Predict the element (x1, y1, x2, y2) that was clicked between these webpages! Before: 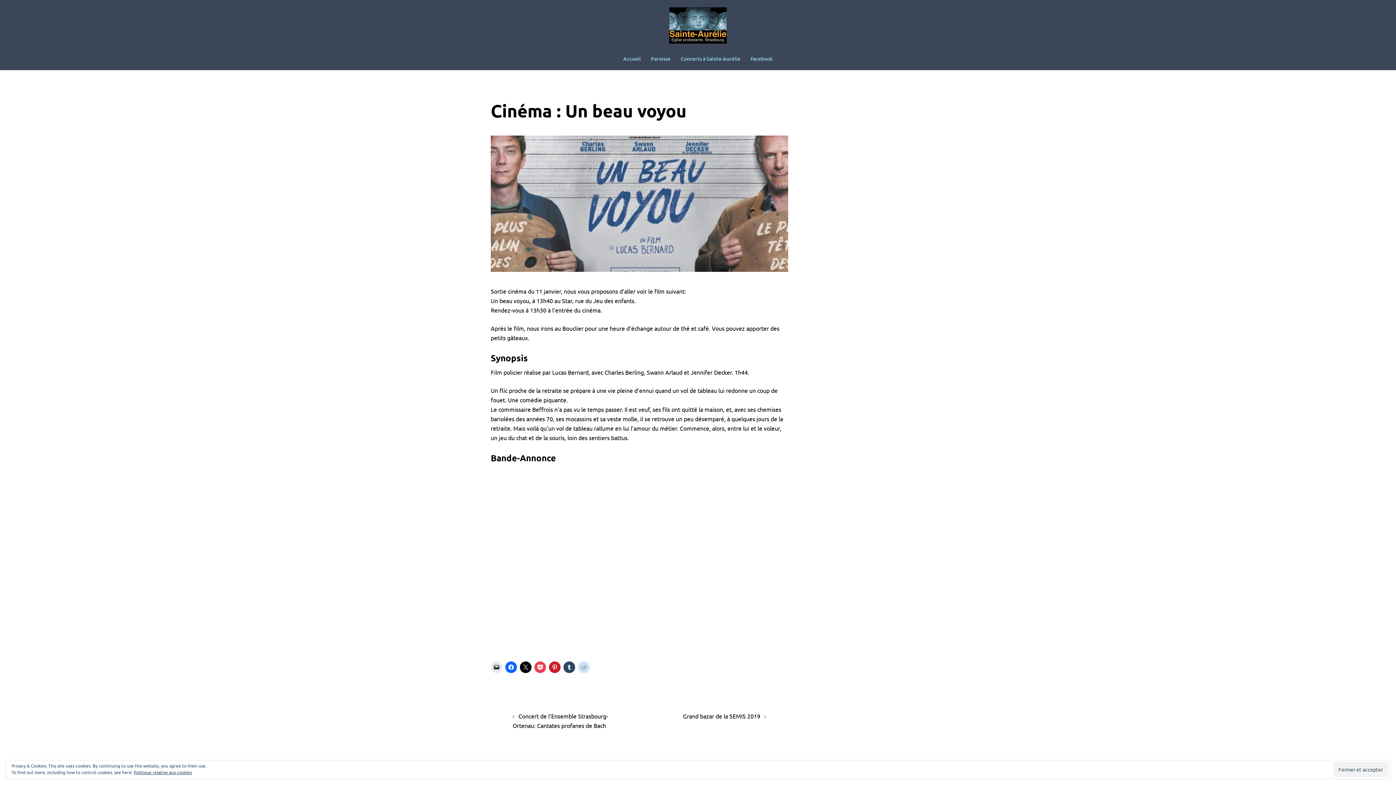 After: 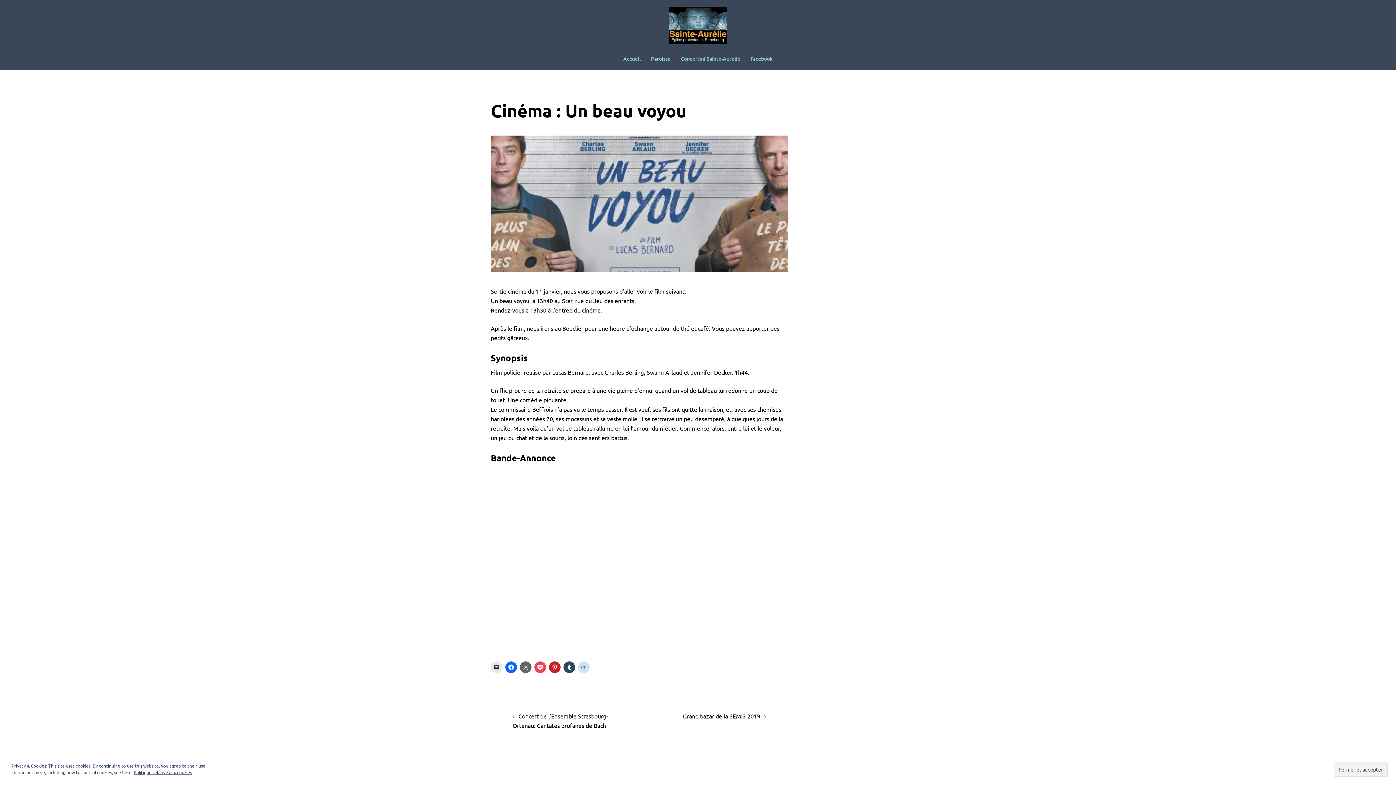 Action: bbox: (520, 661, 531, 673)